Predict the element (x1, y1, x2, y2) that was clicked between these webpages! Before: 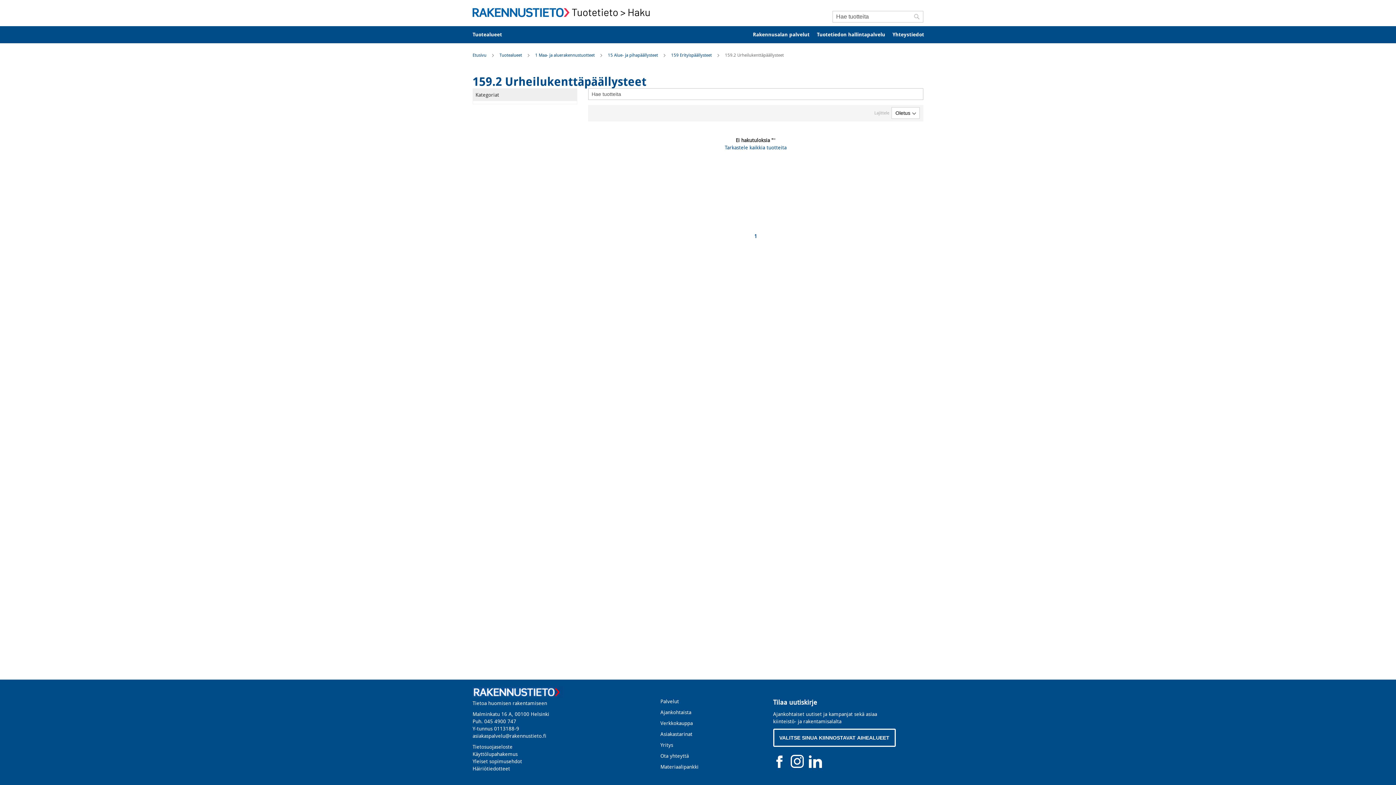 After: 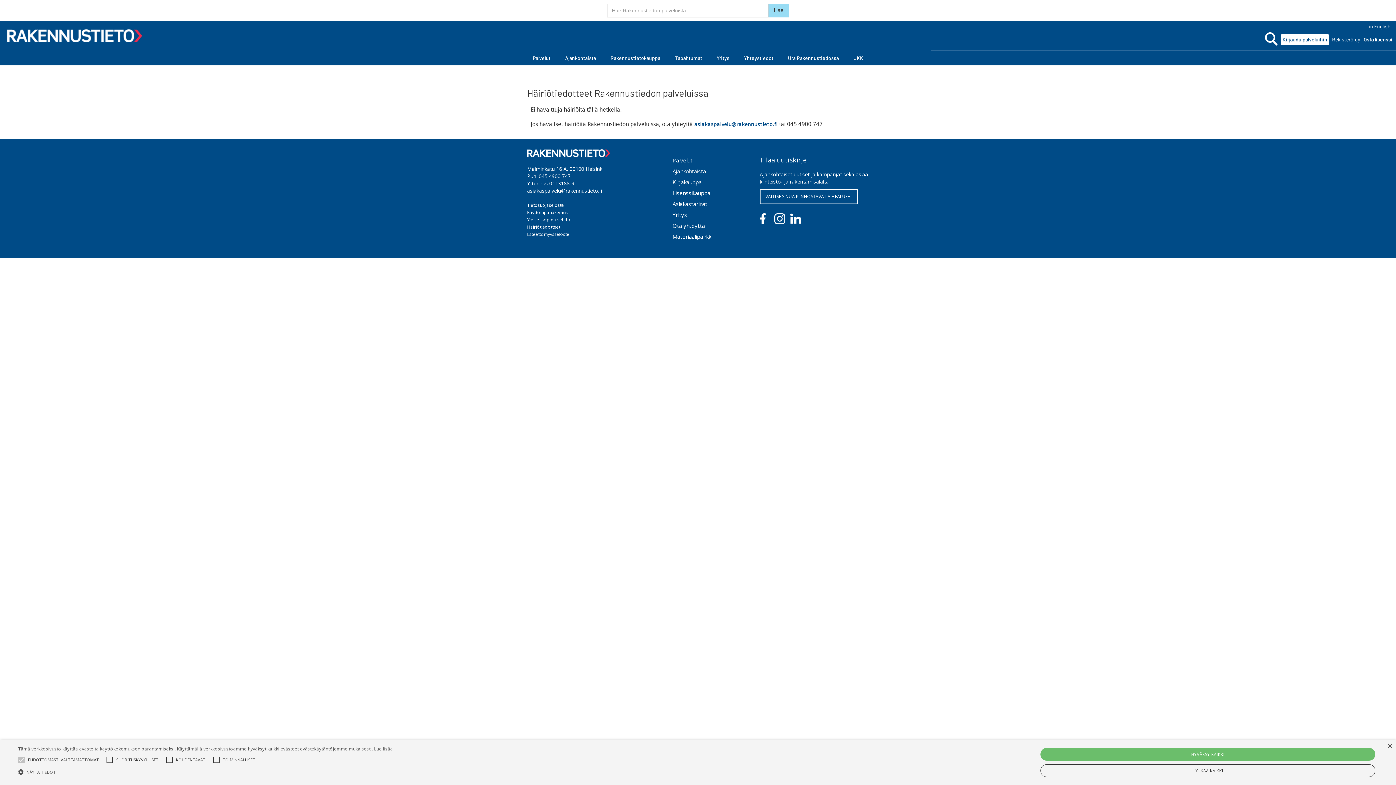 Action: label: Häiriötiedotteet bbox: (472, 766, 510, 772)